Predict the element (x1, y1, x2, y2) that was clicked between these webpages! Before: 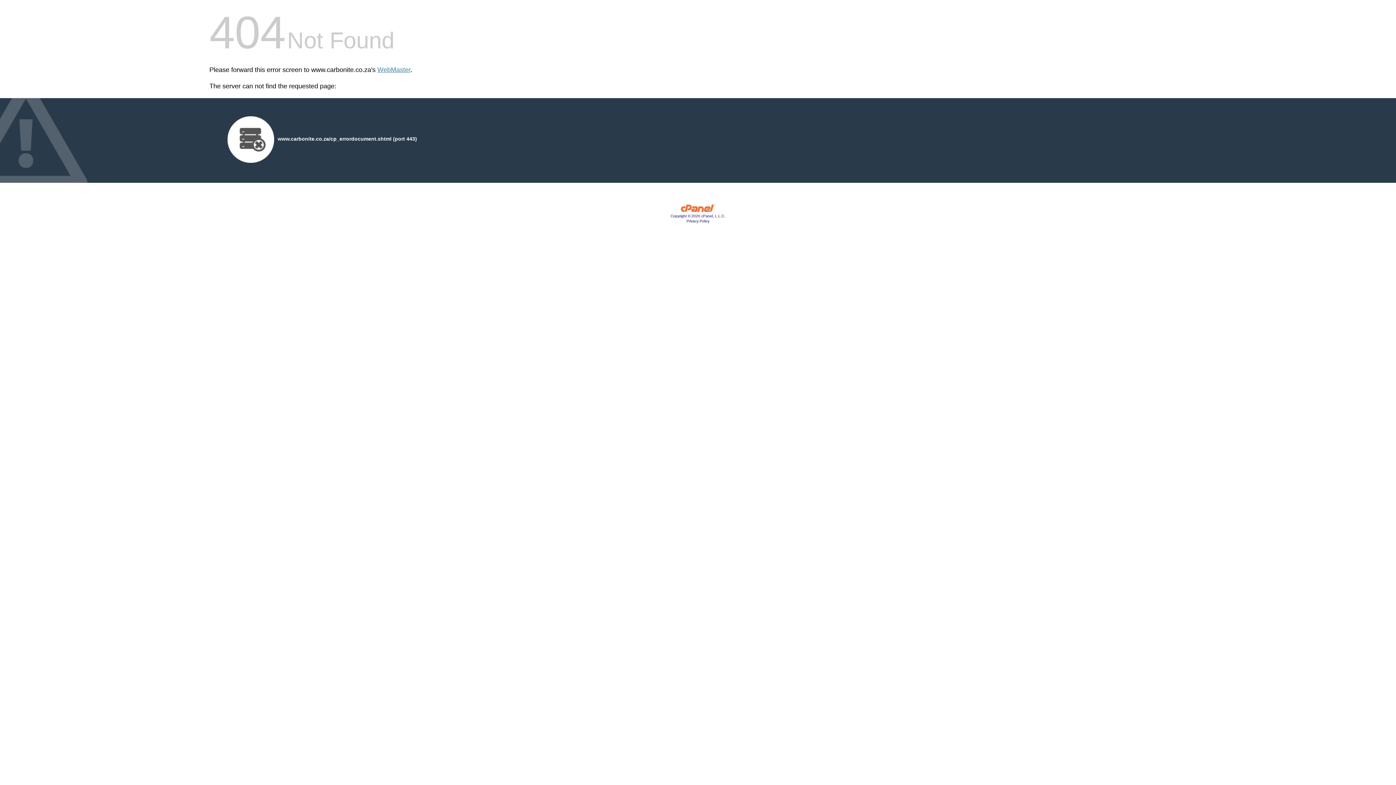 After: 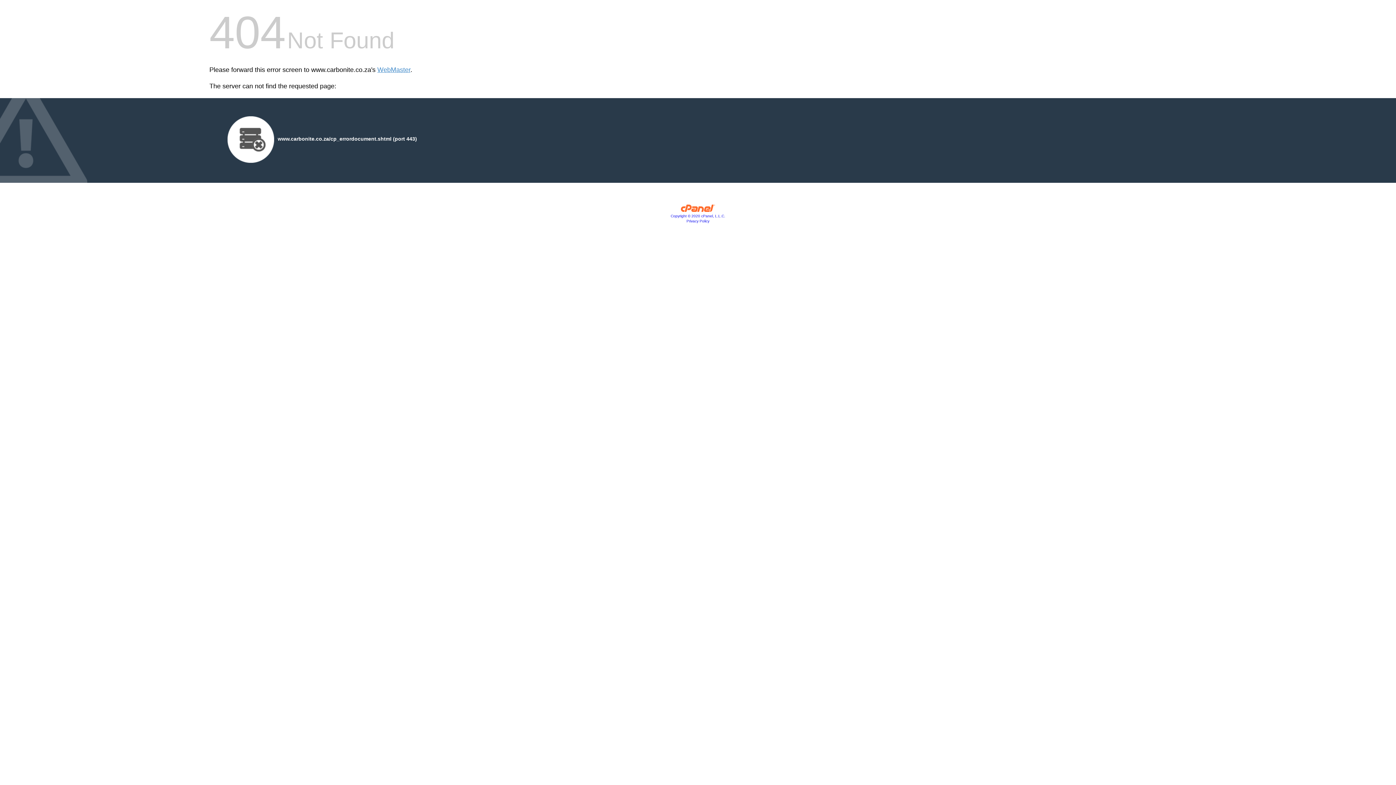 Action: bbox: (670, 214, 725, 218) label: Copyright © 2020 cPanel, L.L.C.